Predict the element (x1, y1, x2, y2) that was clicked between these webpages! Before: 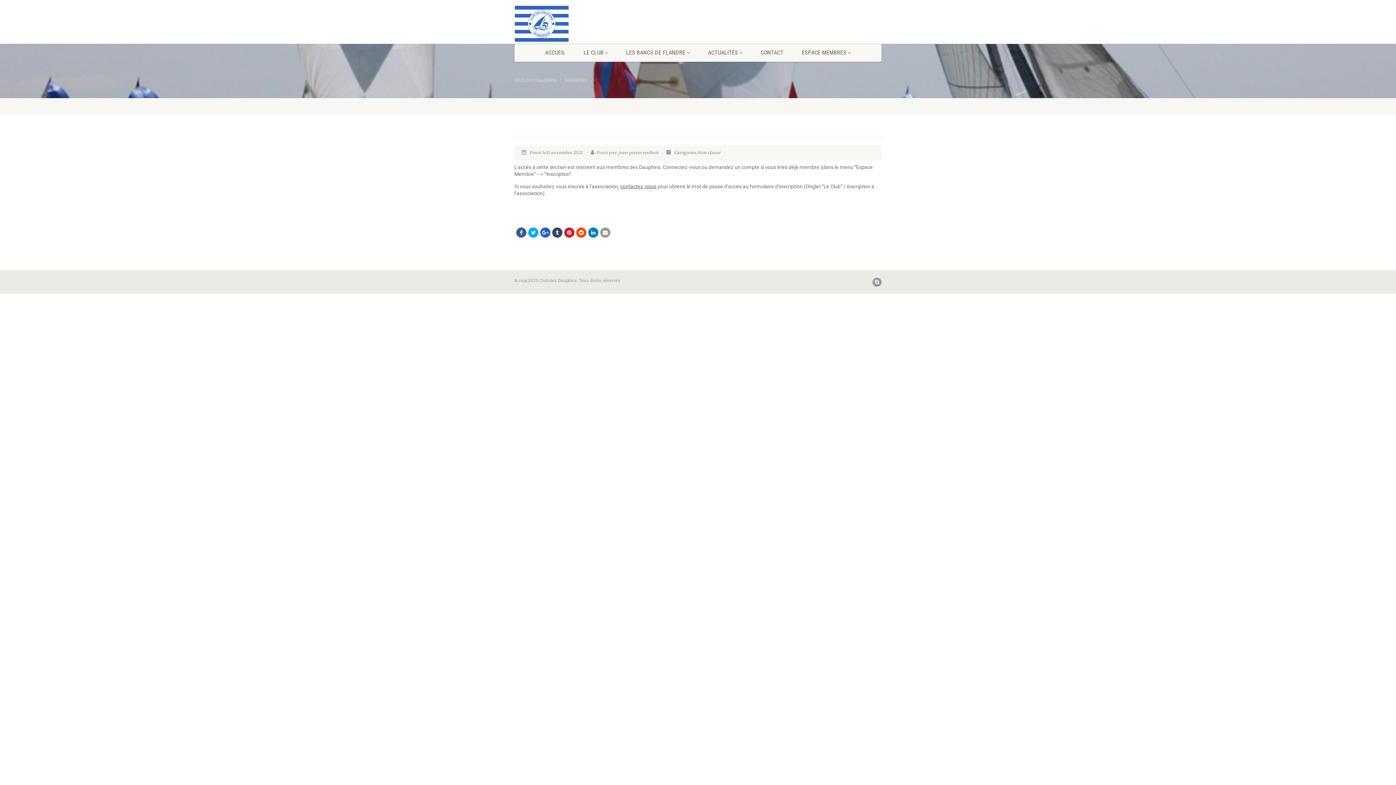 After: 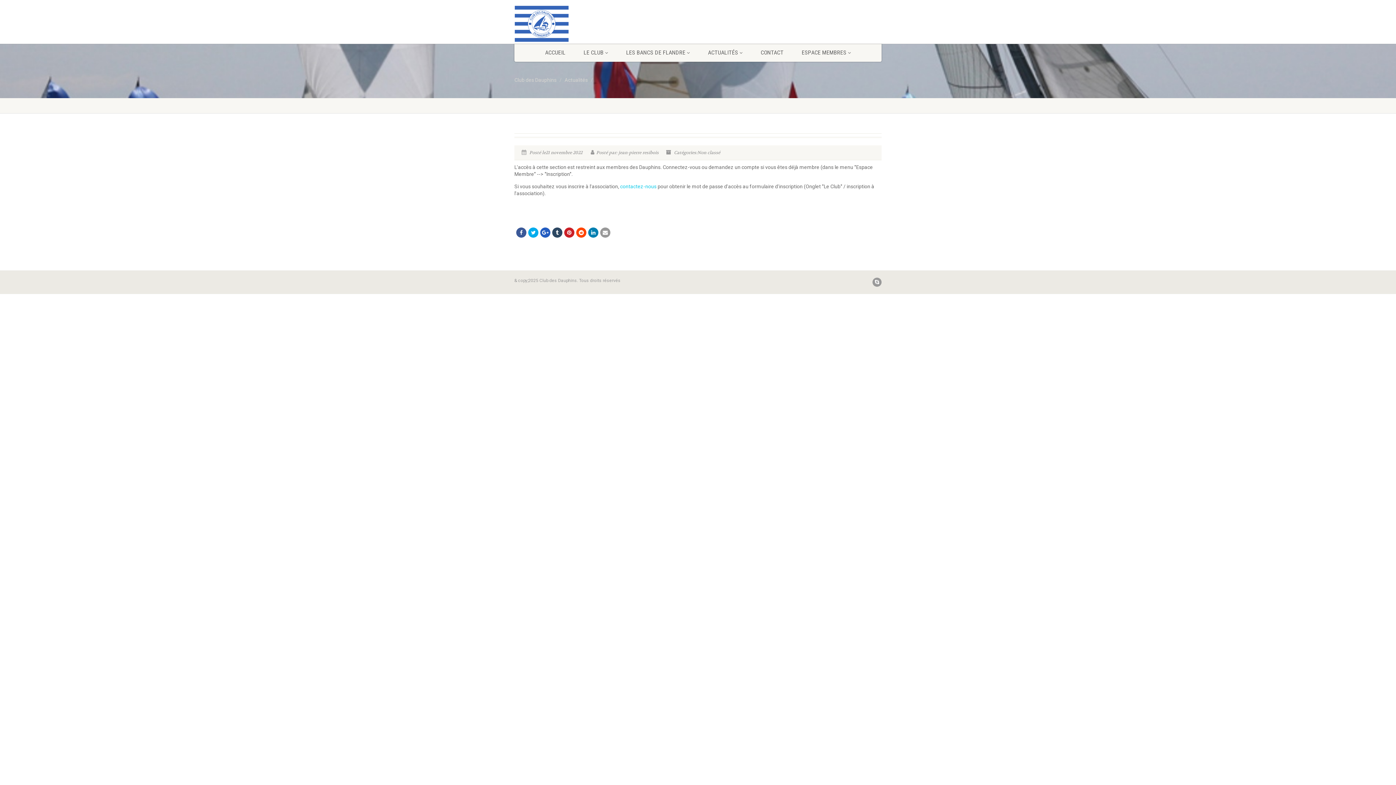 Action: label: contactez-nous bbox: (620, 183, 656, 189)